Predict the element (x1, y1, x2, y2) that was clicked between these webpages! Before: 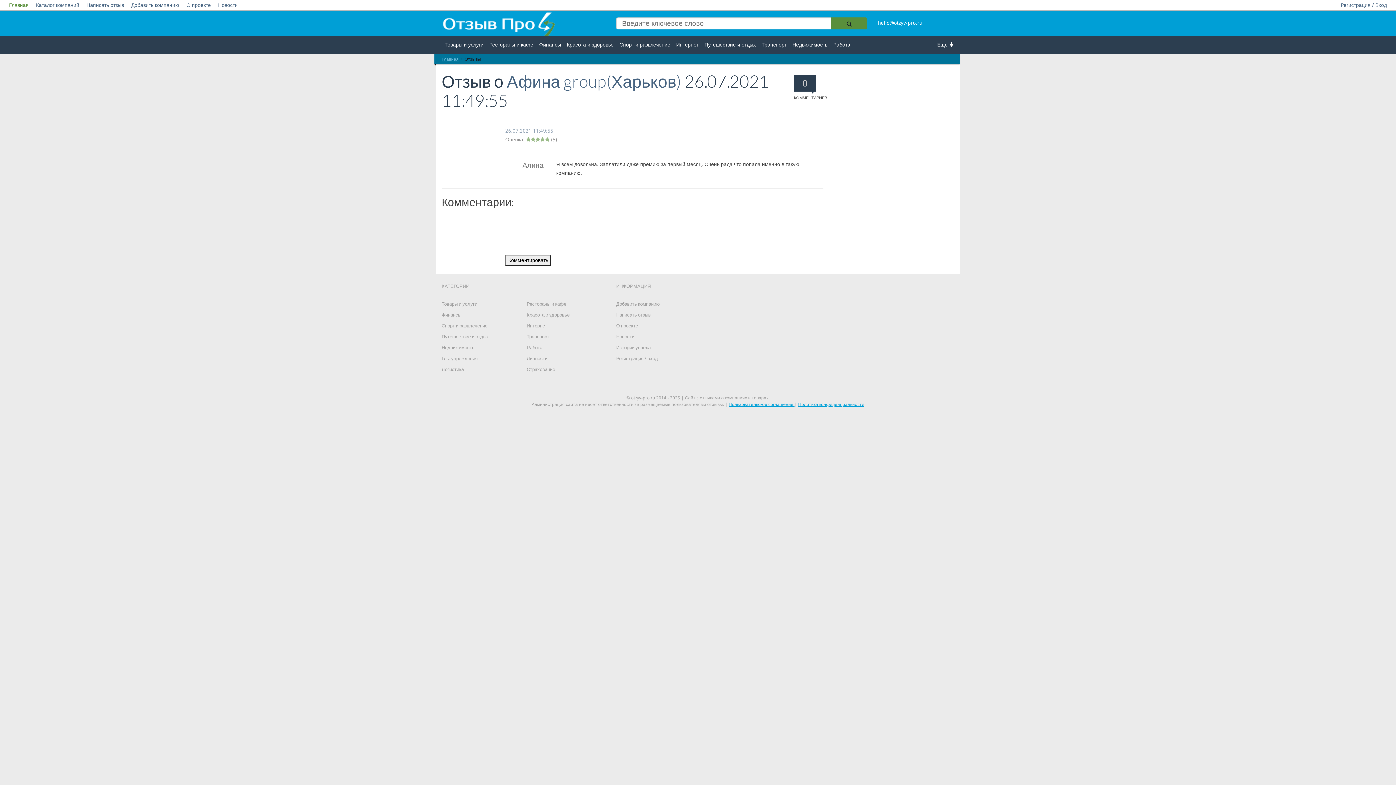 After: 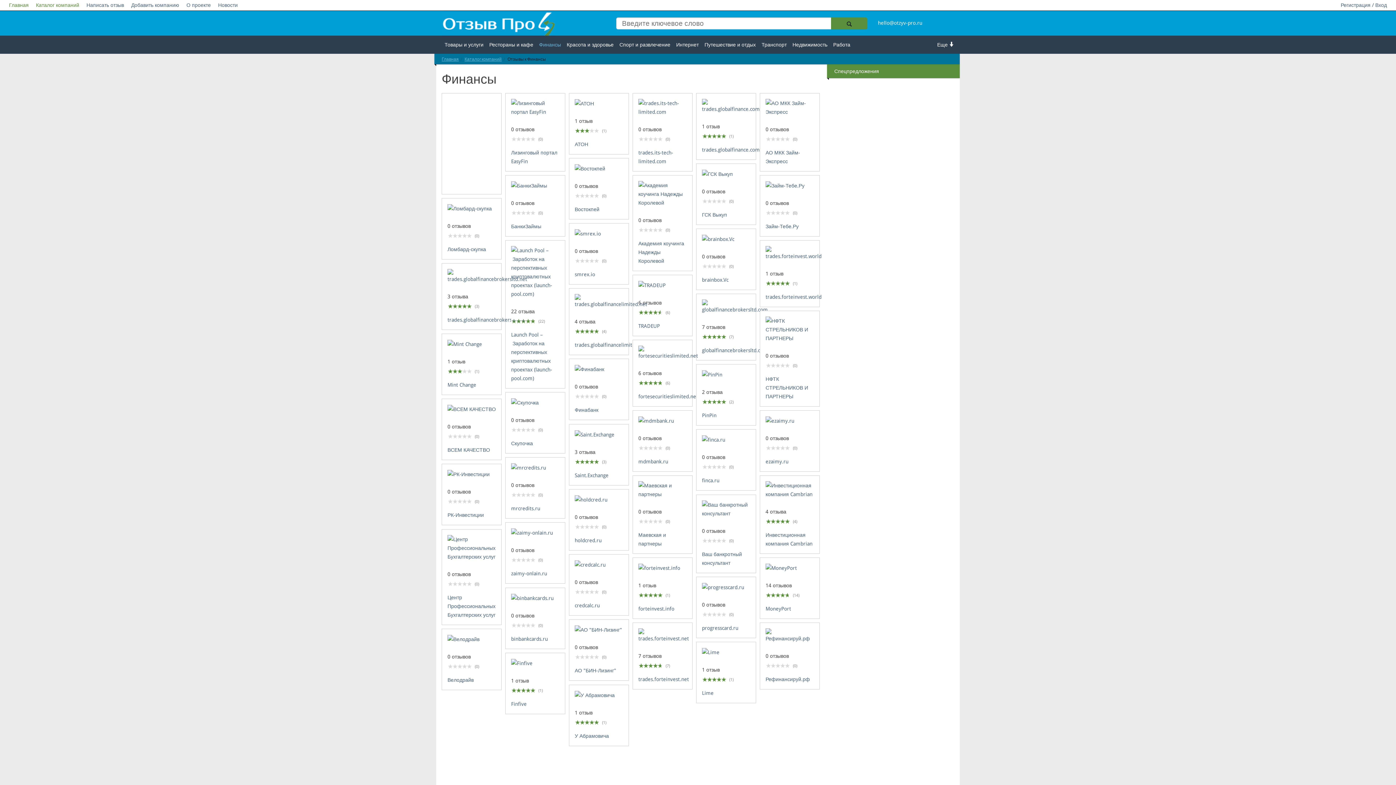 Action: label: Финансы bbox: (536, 35, 564, 53)